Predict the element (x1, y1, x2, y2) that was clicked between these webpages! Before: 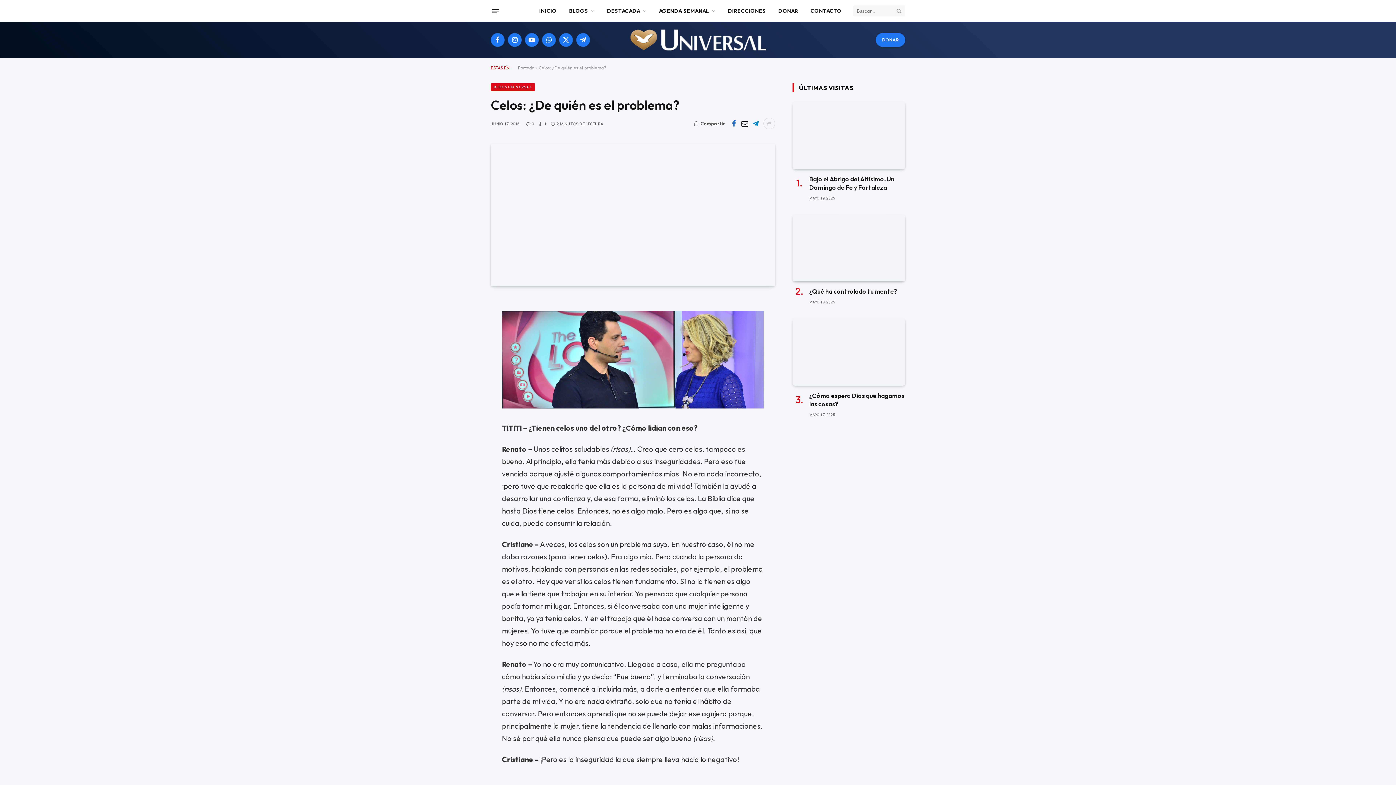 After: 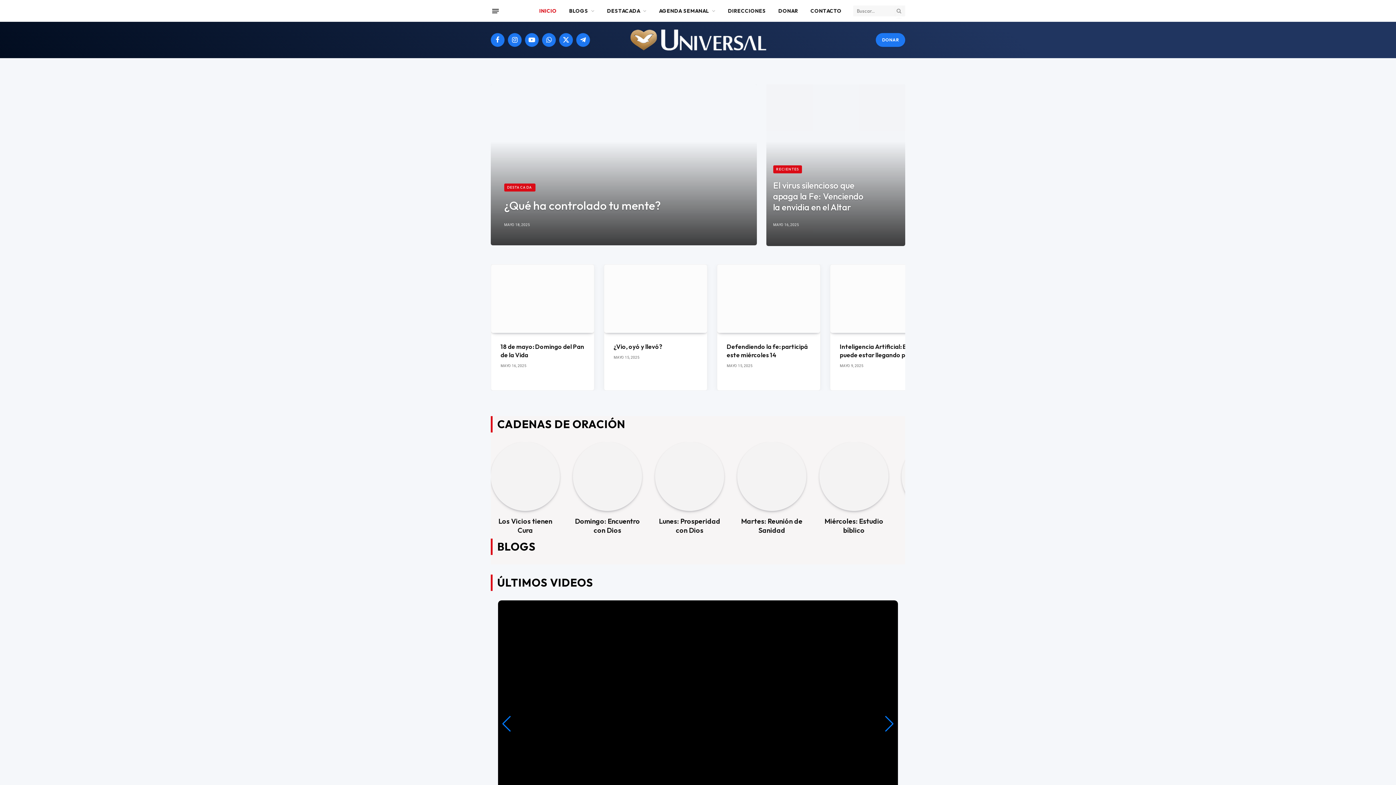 Action: bbox: (626, 21, 770, 58)